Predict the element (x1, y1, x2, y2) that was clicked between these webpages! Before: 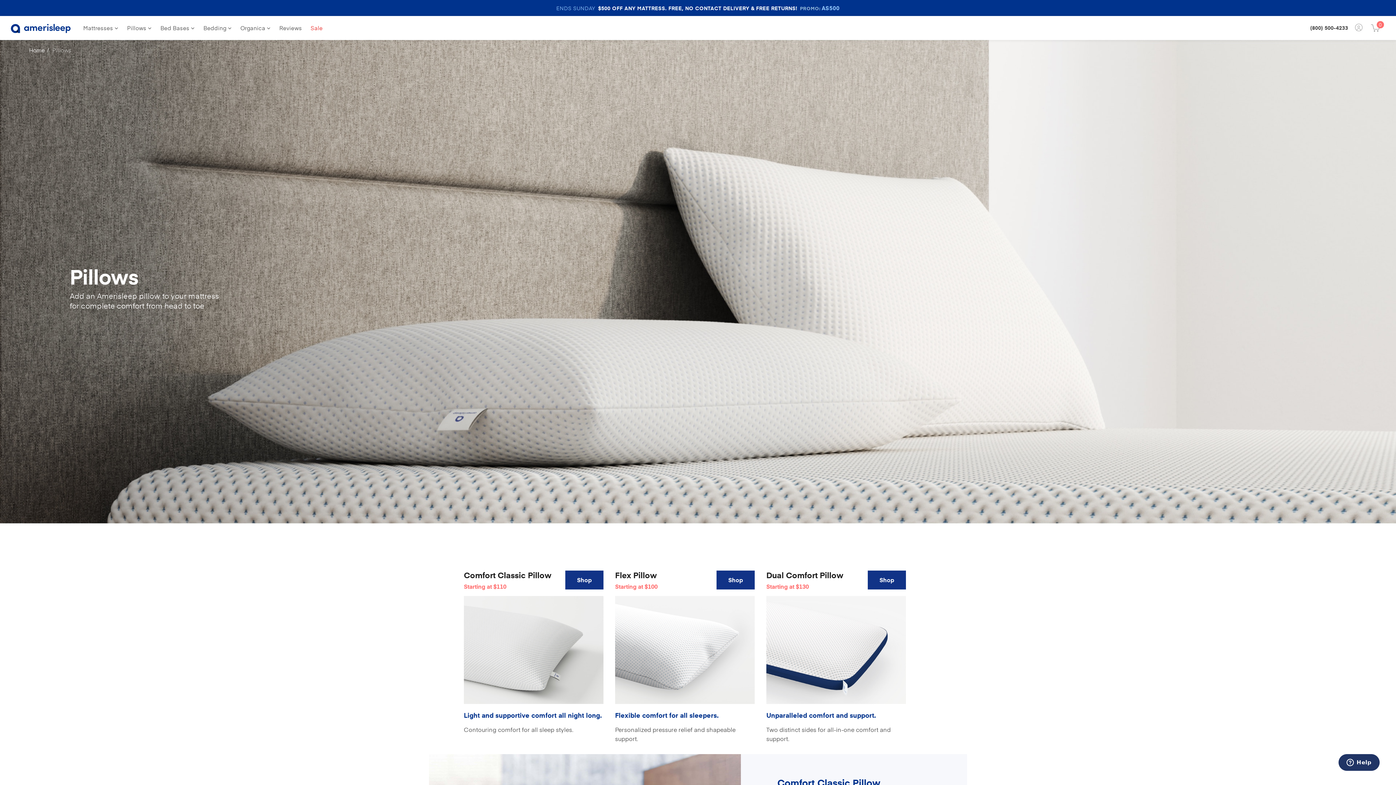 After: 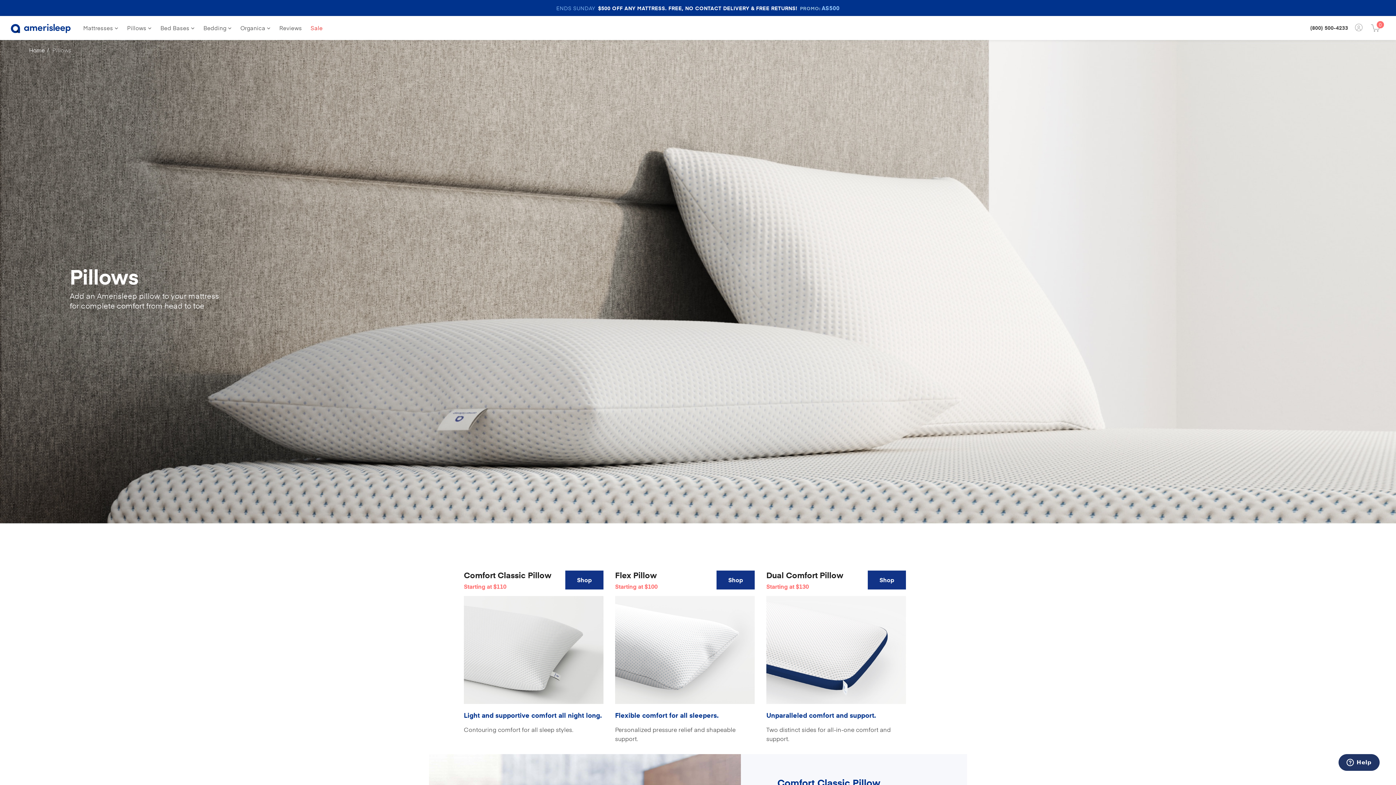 Action: bbox: (1310, 23, 1348, 31) label: (800) 500-4233